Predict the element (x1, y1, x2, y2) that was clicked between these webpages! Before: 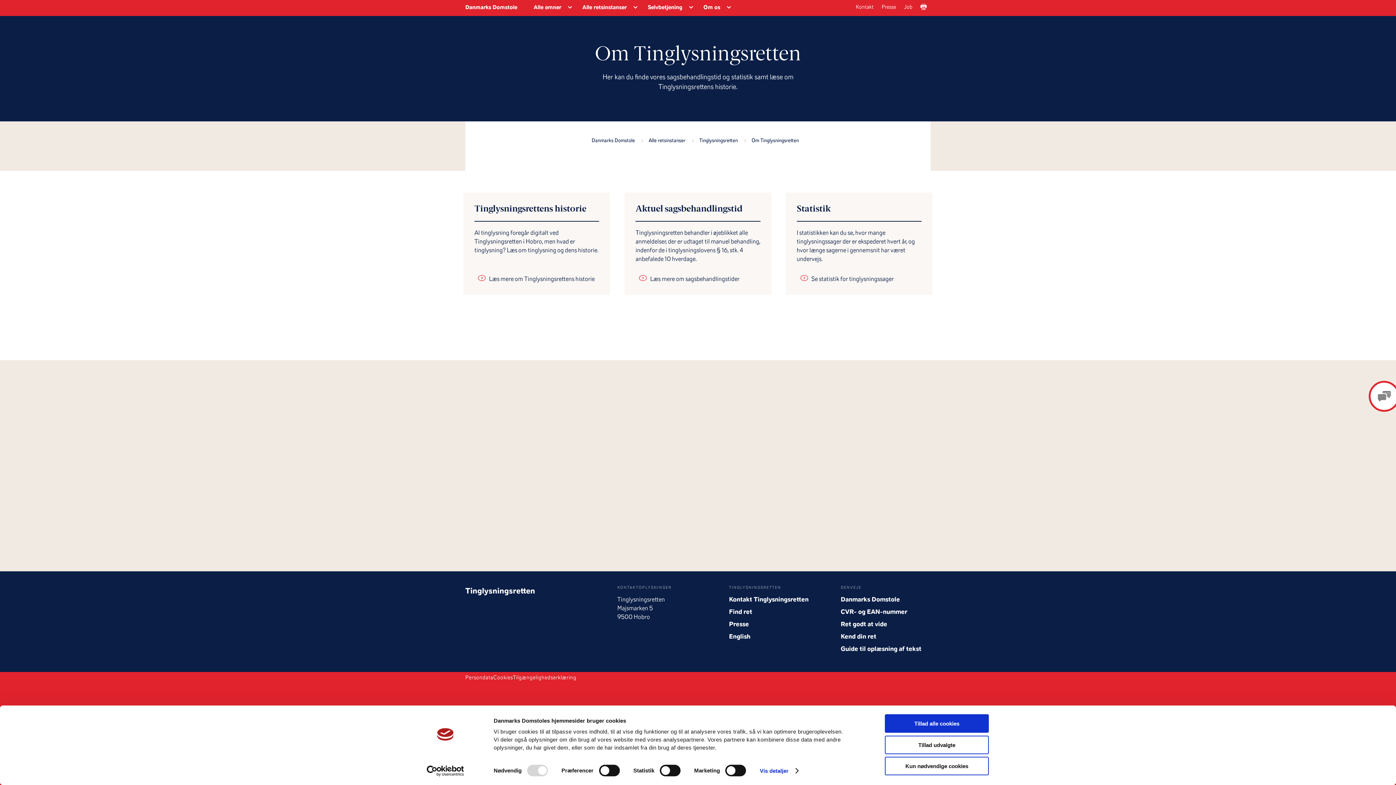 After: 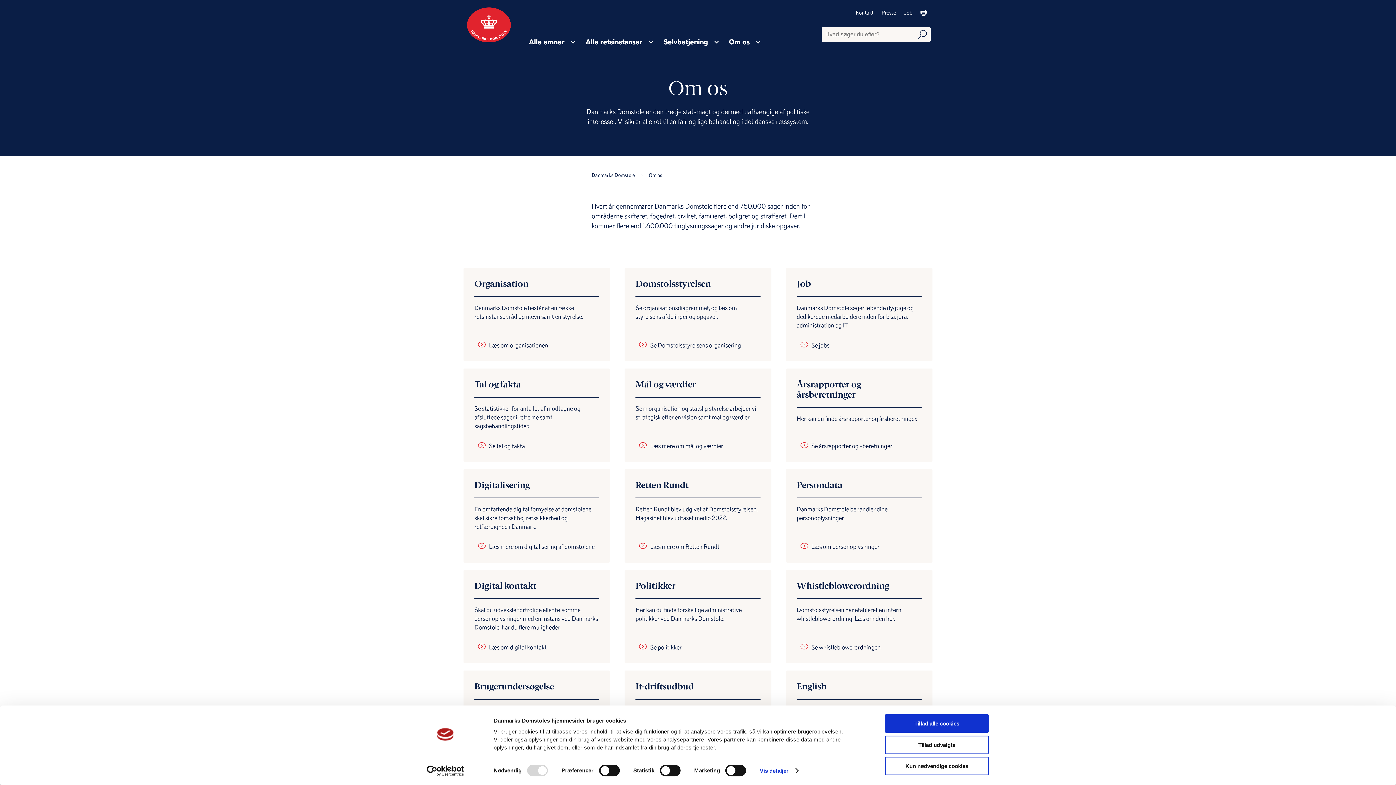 Action: label: Om os bbox: (698, 5, 722, 10)